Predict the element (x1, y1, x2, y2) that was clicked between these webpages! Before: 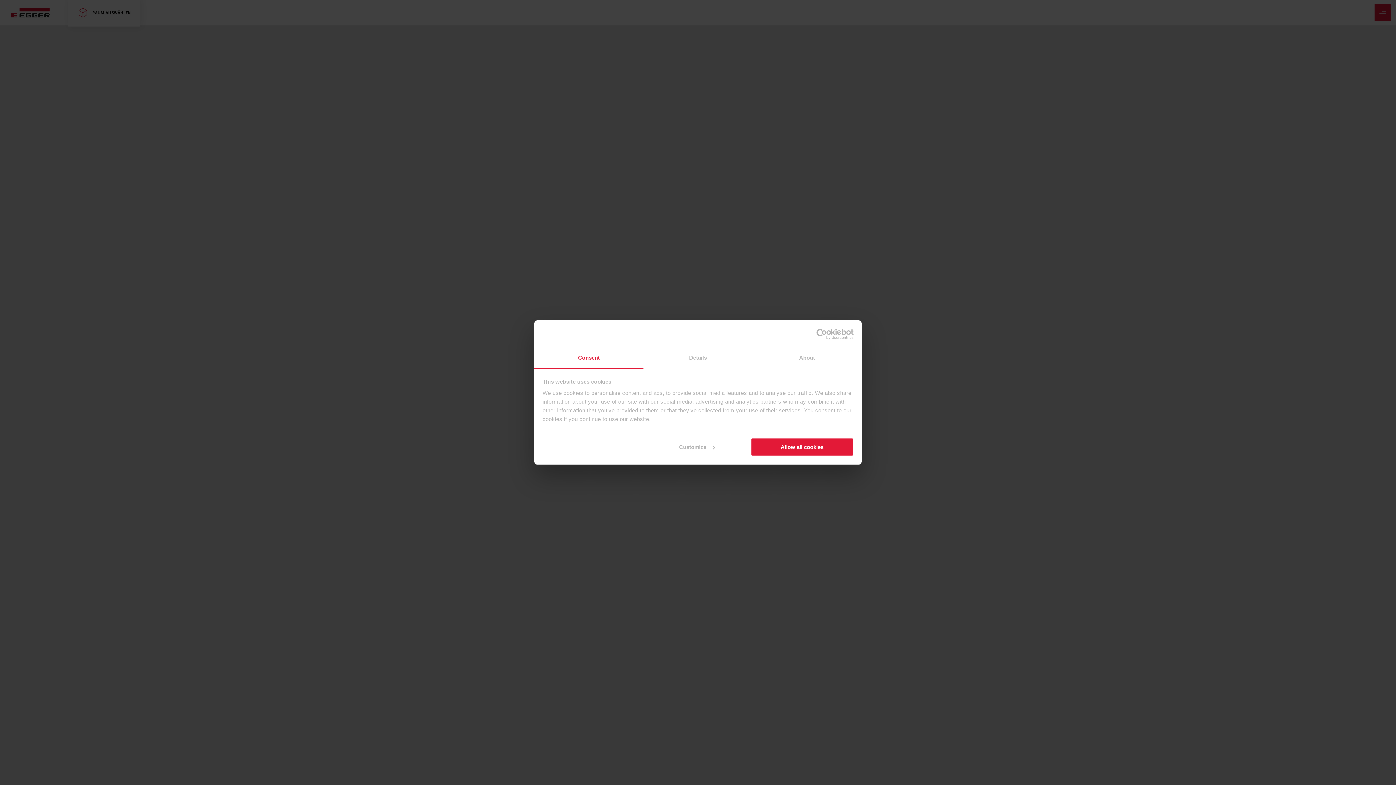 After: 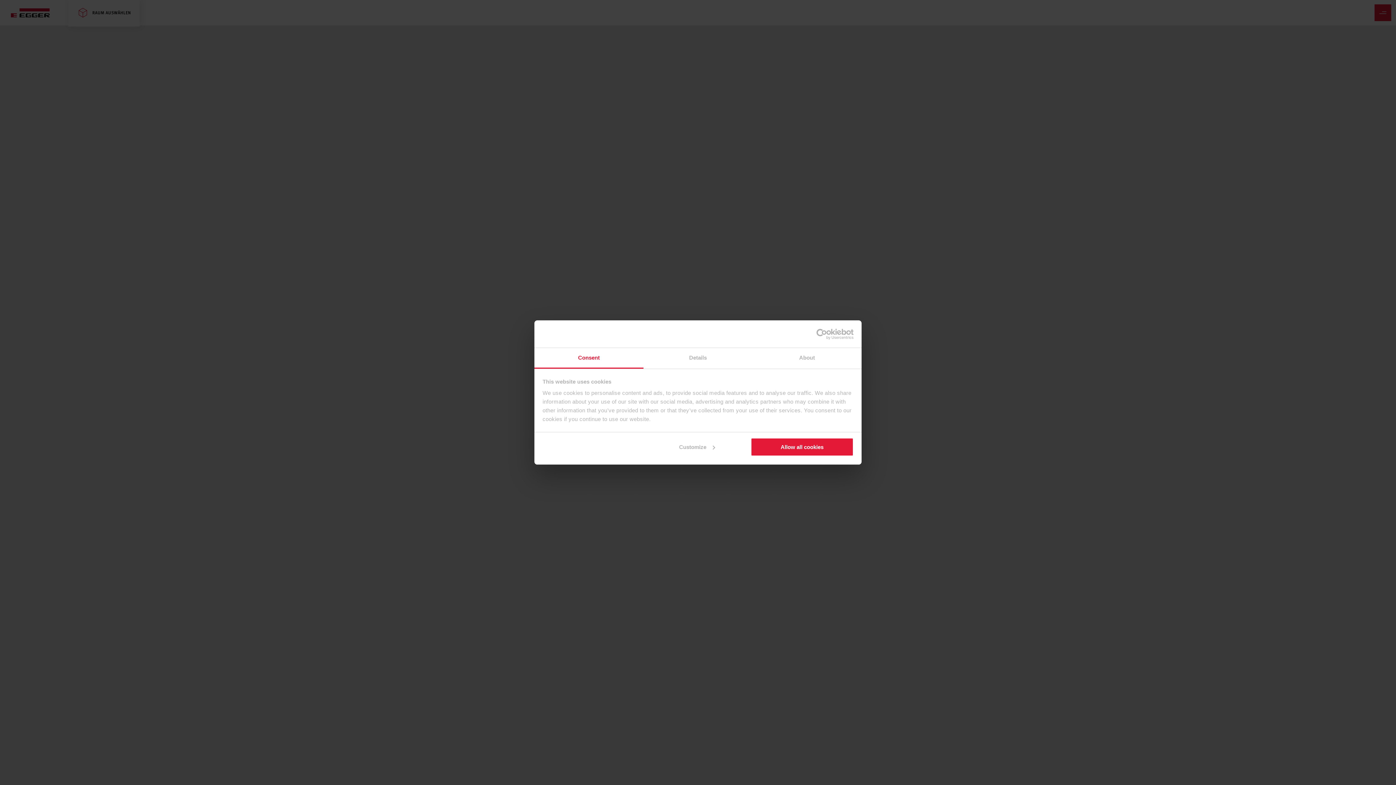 Action: label: Usercentrics Cookiebot - opens in a new window bbox: (790, 328, 853, 339)